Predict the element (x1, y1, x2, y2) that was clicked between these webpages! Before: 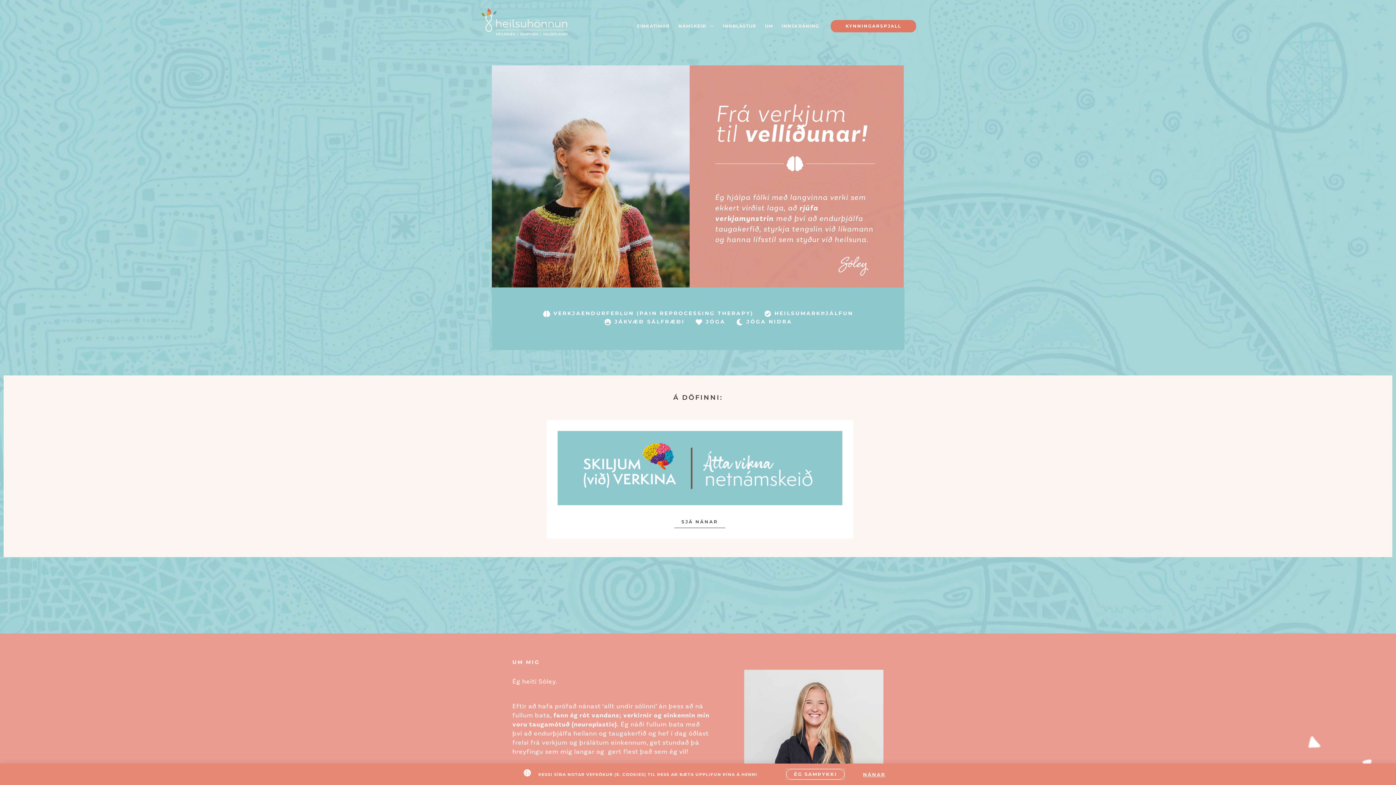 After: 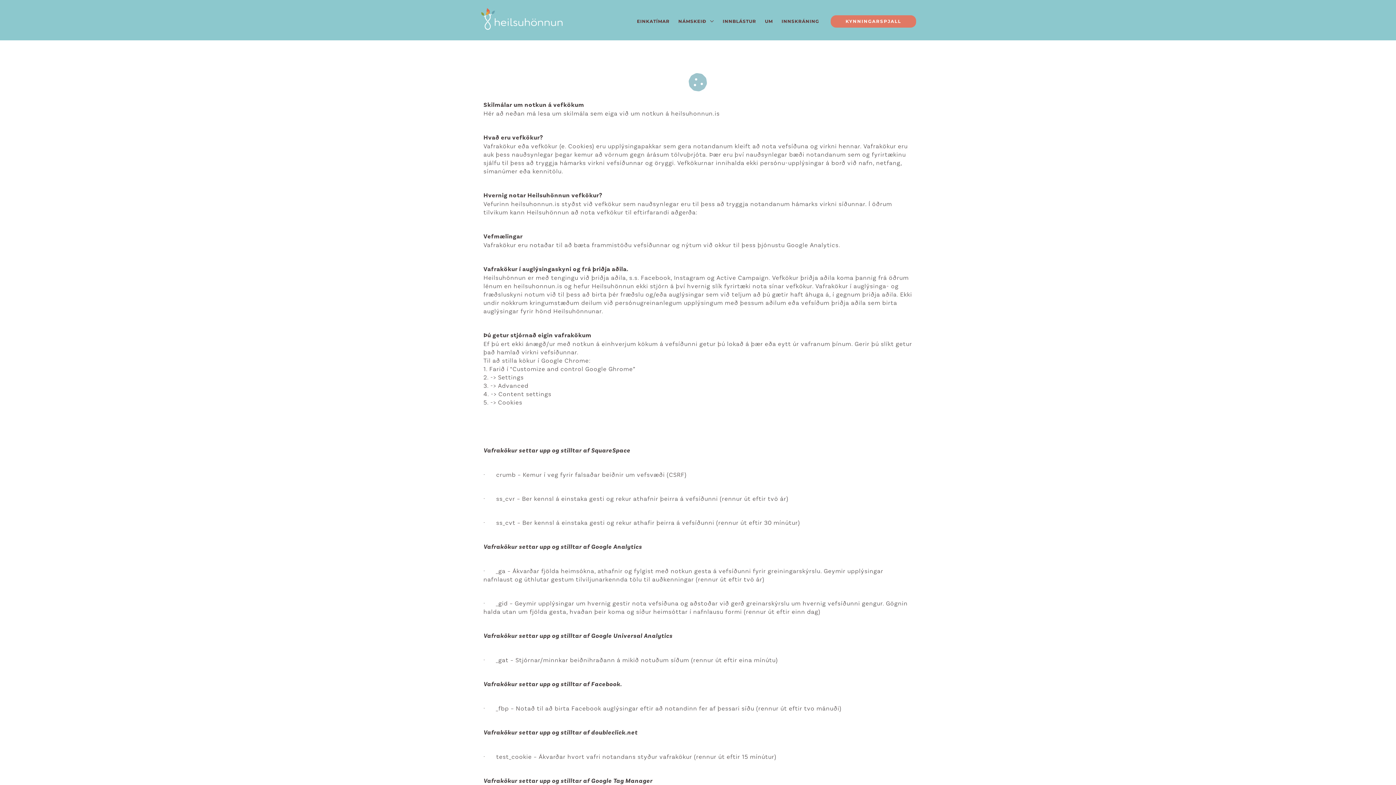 Action: bbox: (862, 772, 886, 777) label: NÁNAR